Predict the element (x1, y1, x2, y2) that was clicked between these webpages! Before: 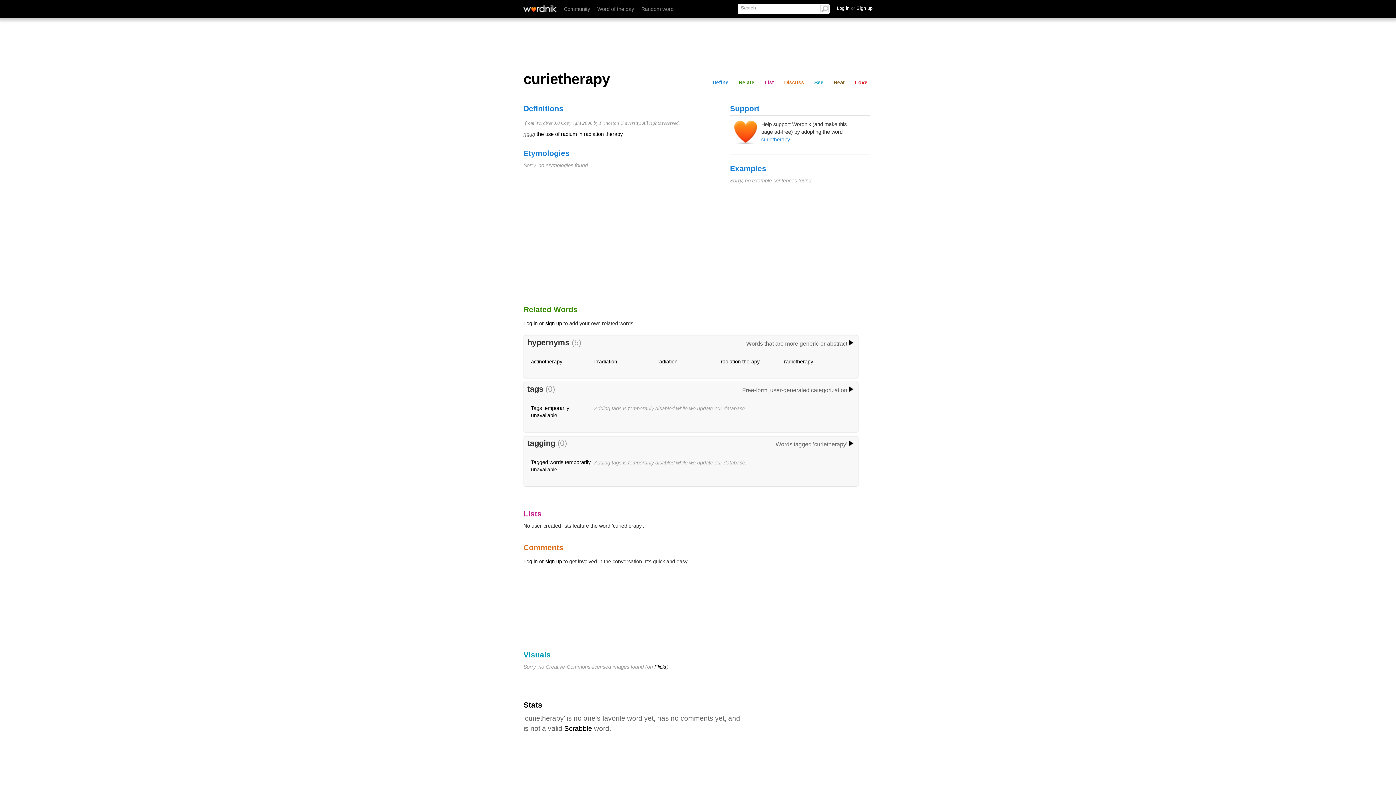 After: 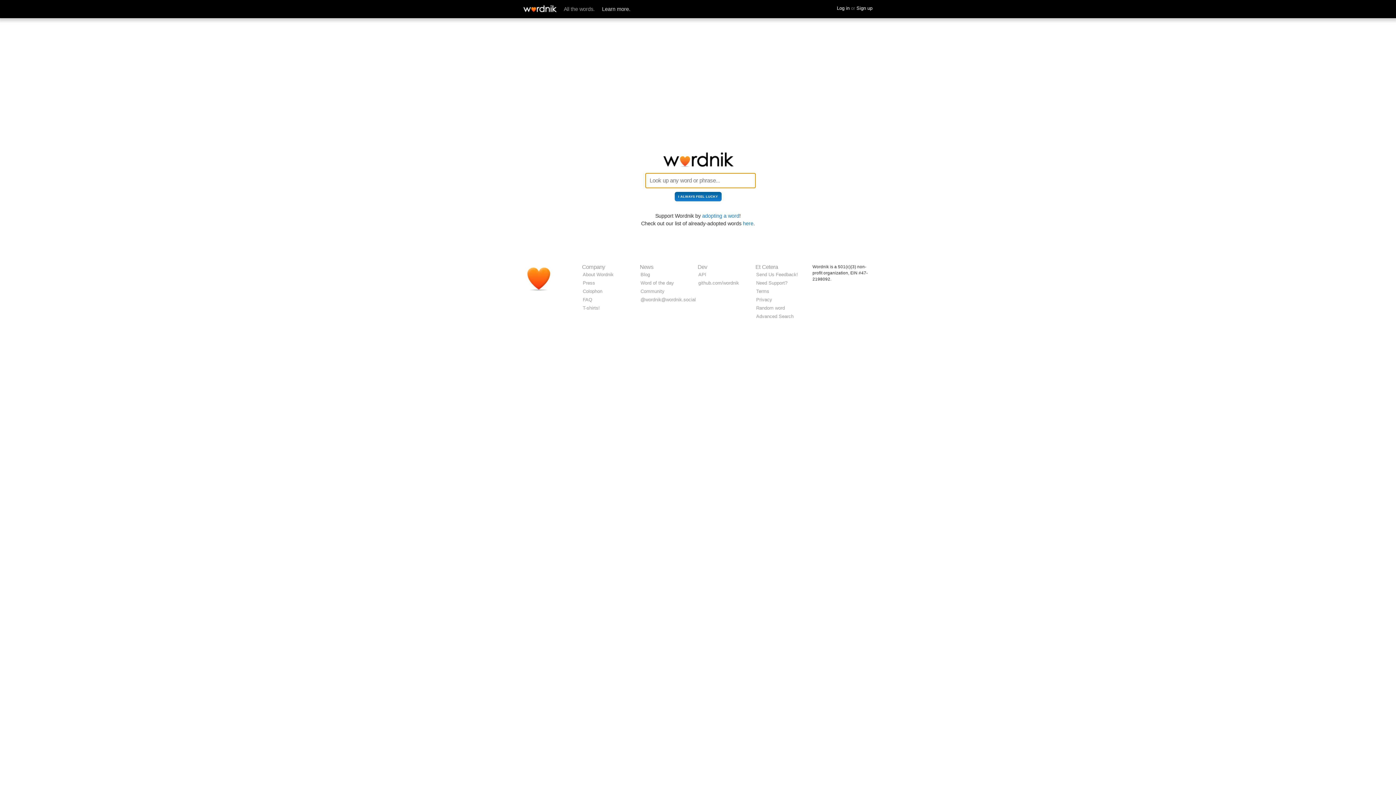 Action: bbox: (523, 5, 556, 12)